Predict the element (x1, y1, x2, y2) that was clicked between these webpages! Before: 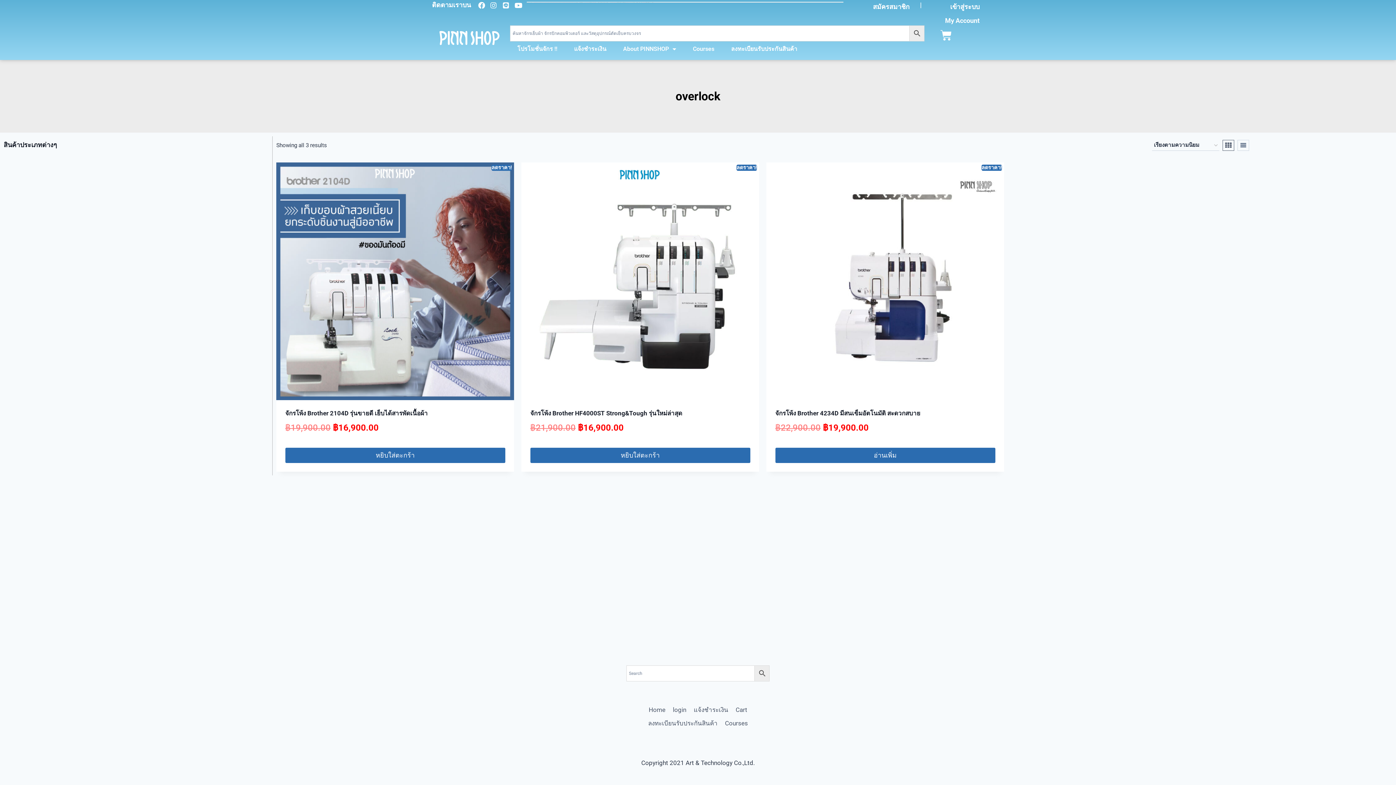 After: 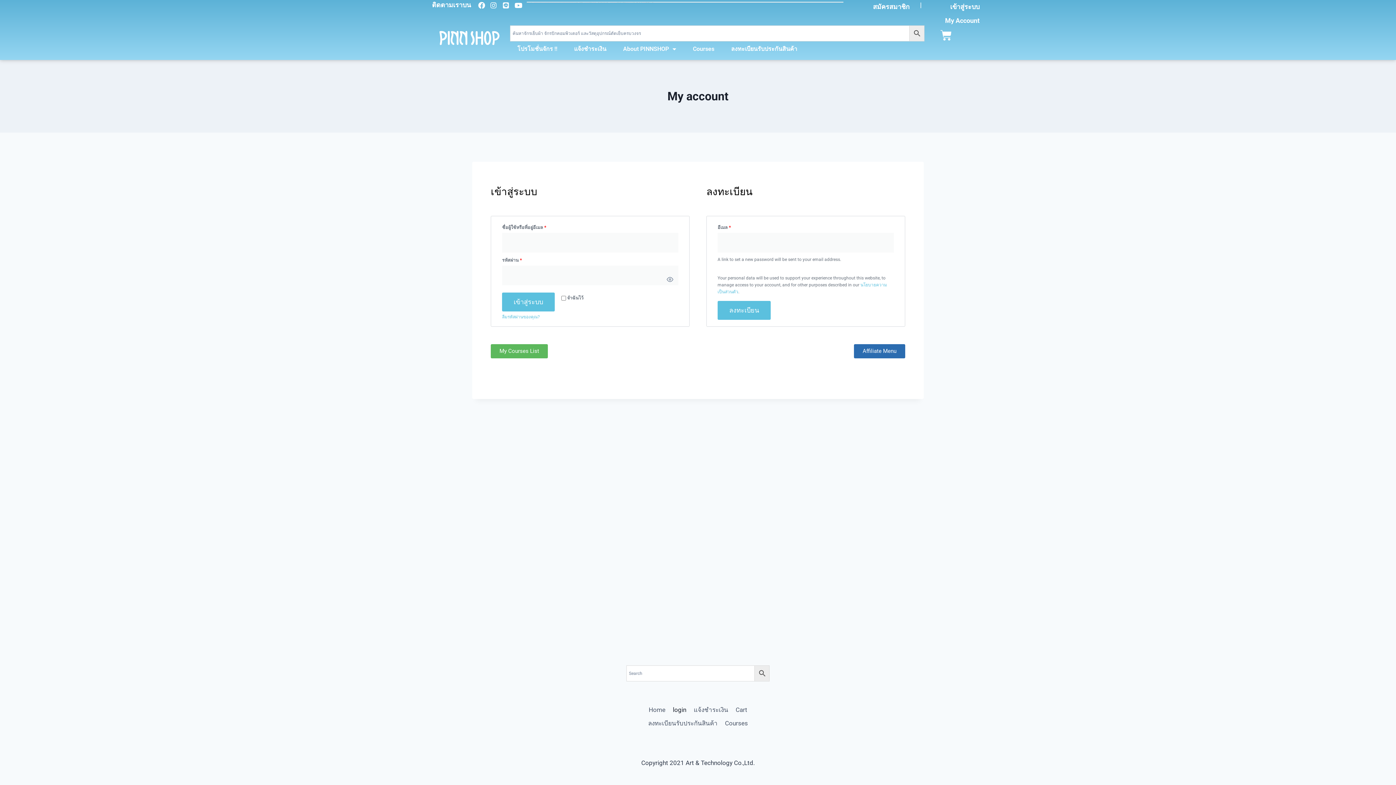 Action: bbox: (669, 703, 690, 717) label: login